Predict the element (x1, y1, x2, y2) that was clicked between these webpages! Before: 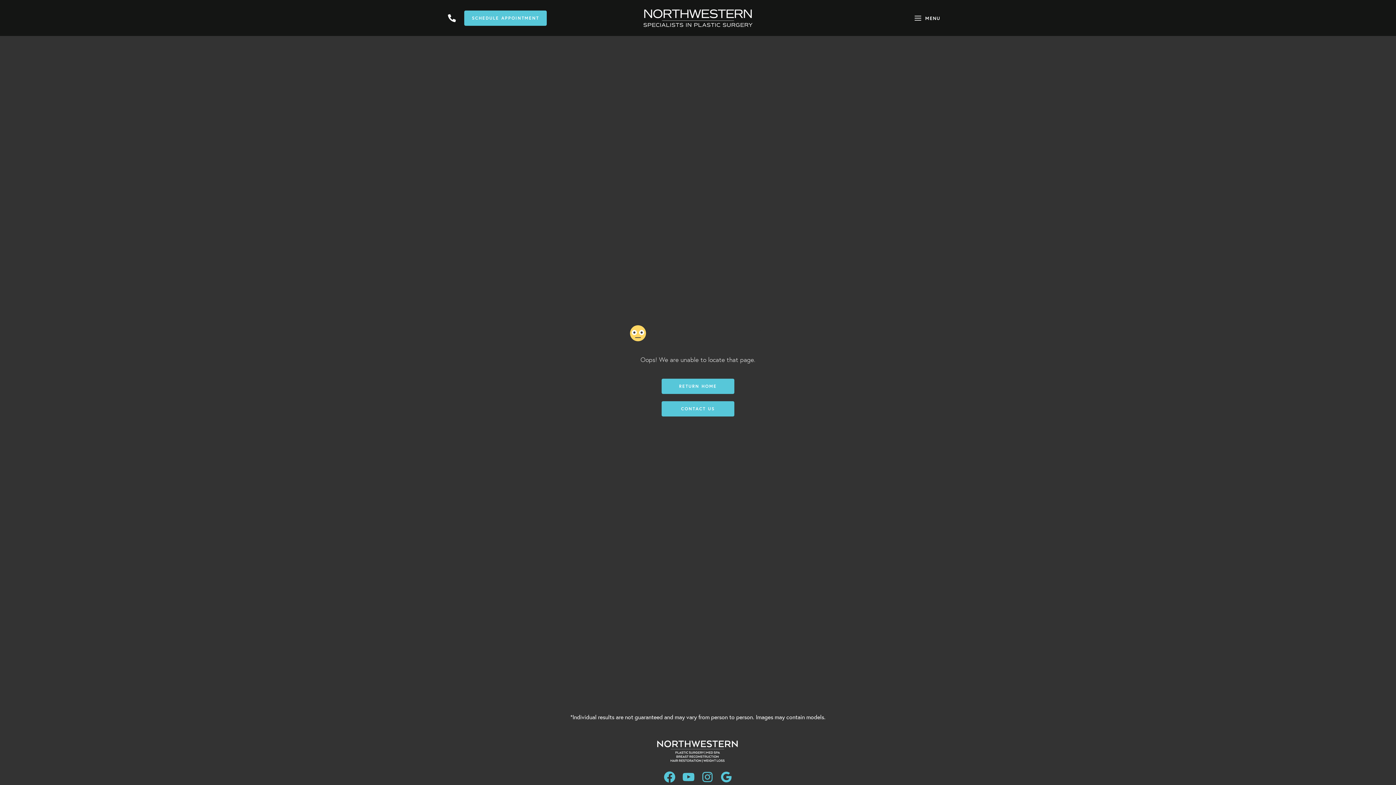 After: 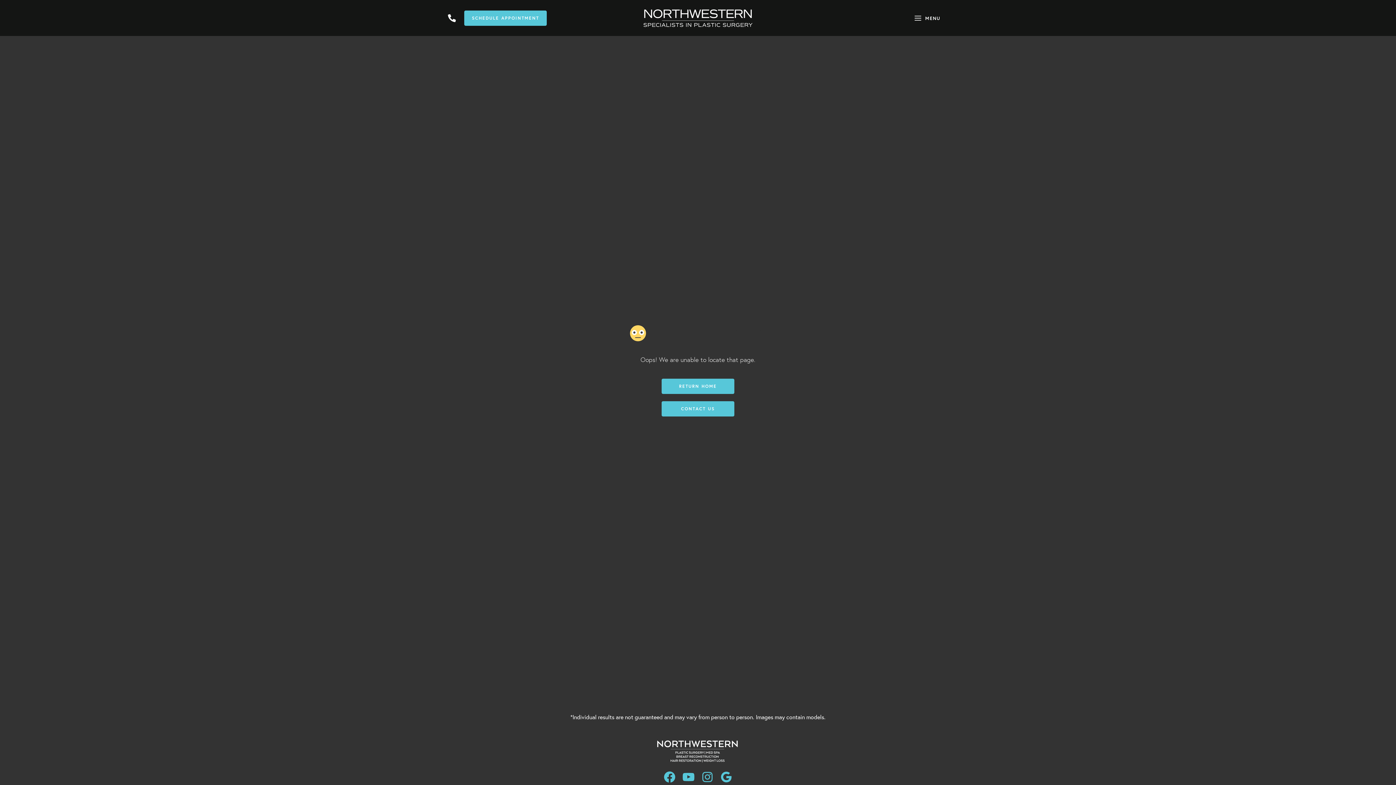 Action: bbox: (698, 771, 717, 784)